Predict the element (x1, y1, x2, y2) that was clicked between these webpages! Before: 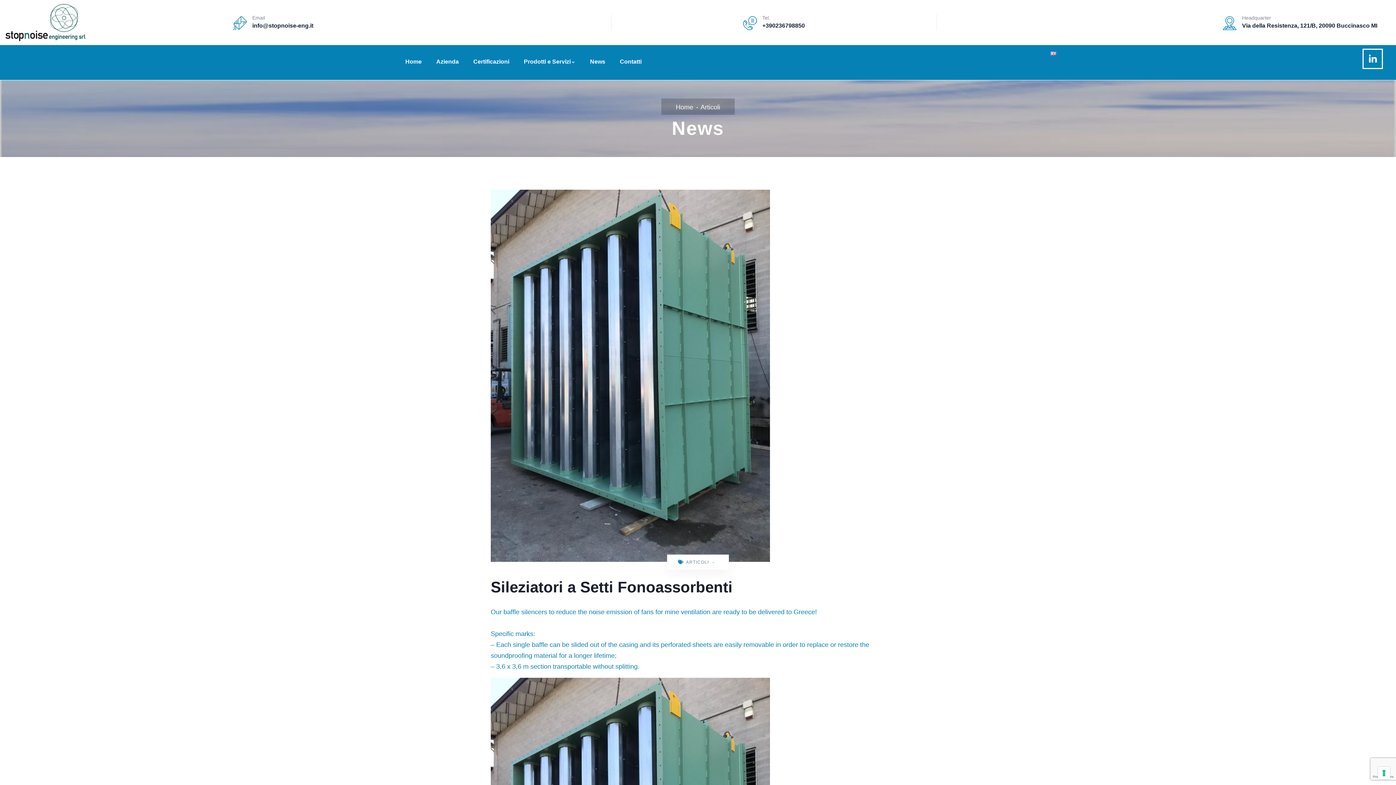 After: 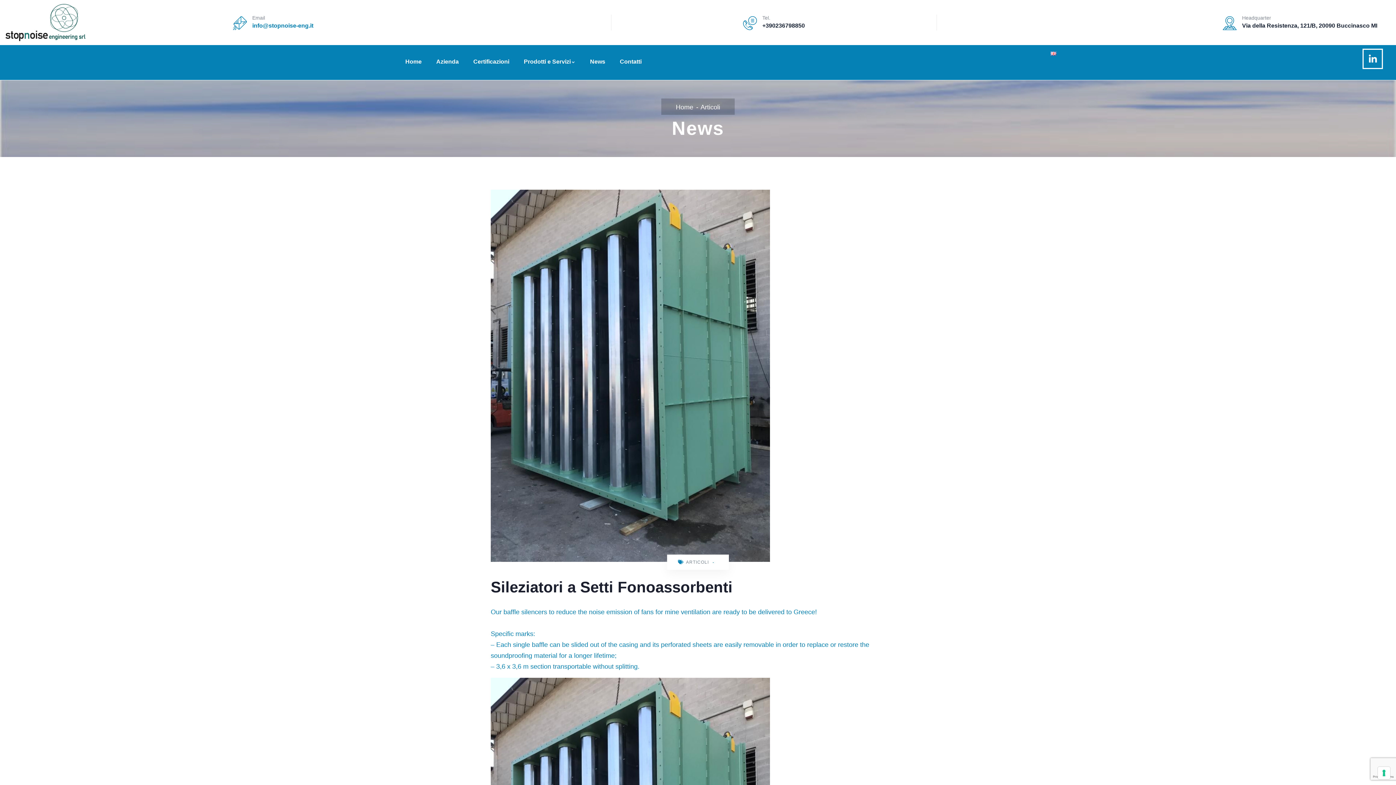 Action: bbox: (252, 22, 313, 28) label: info@stopnoise-eng.it